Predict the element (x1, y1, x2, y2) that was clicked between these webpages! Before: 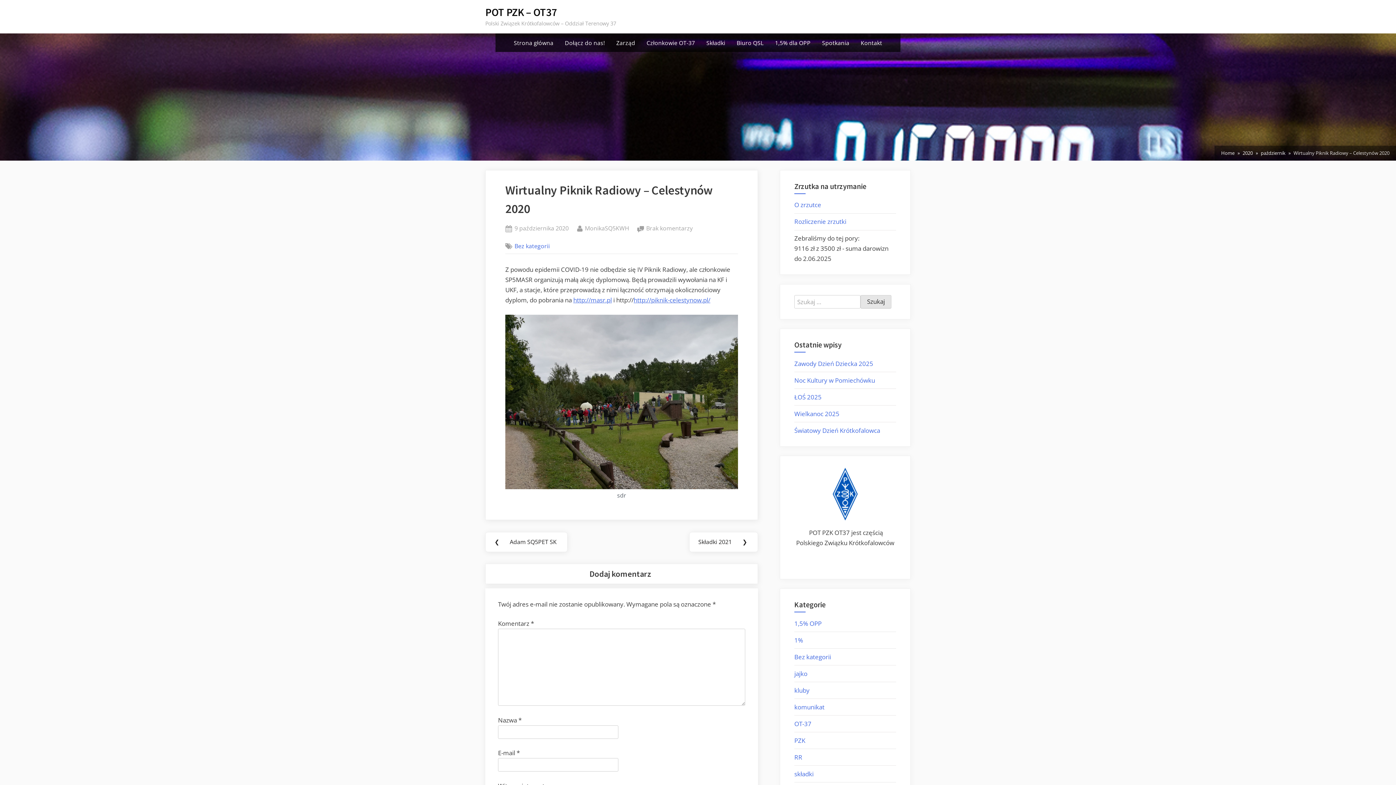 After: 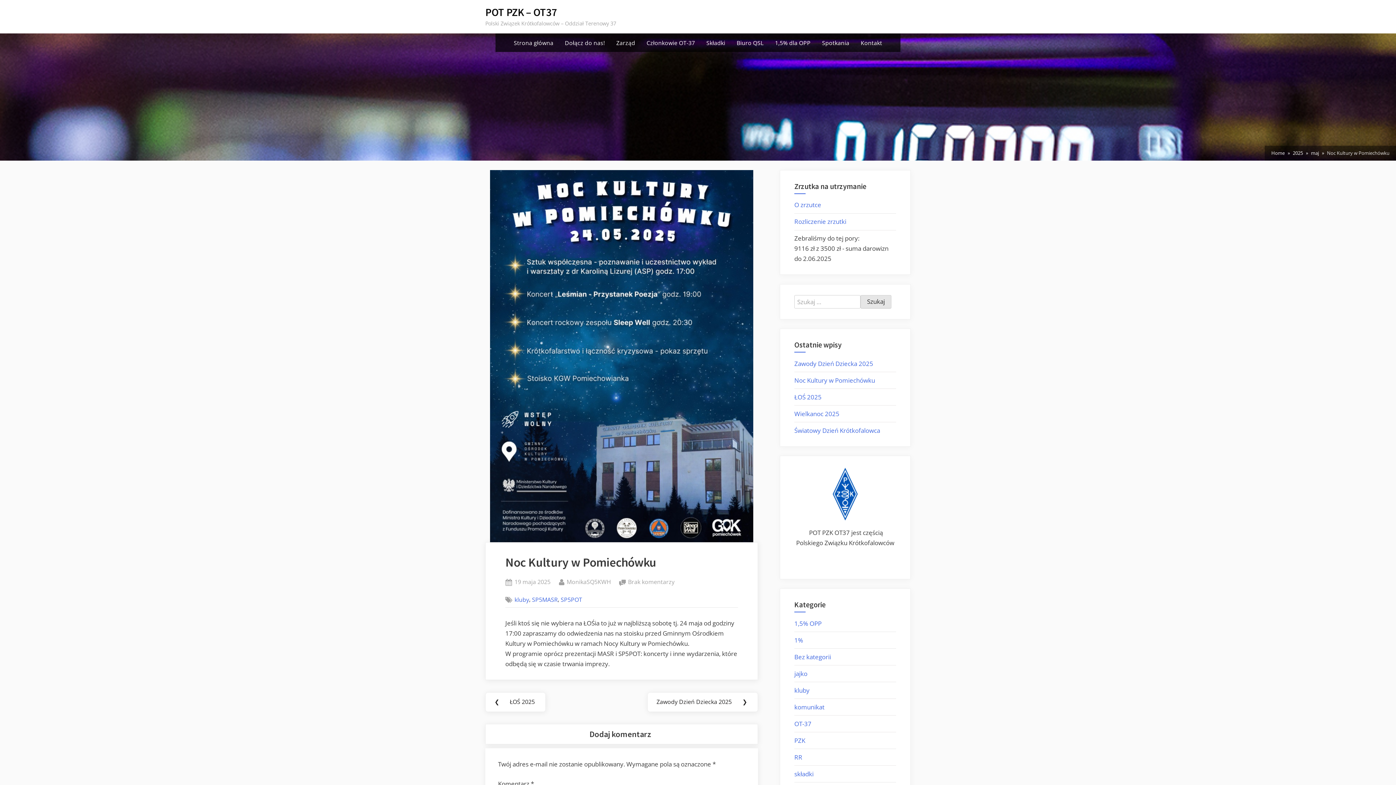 Action: bbox: (794, 376, 875, 384) label: Noc Kultury w Pomiechówku